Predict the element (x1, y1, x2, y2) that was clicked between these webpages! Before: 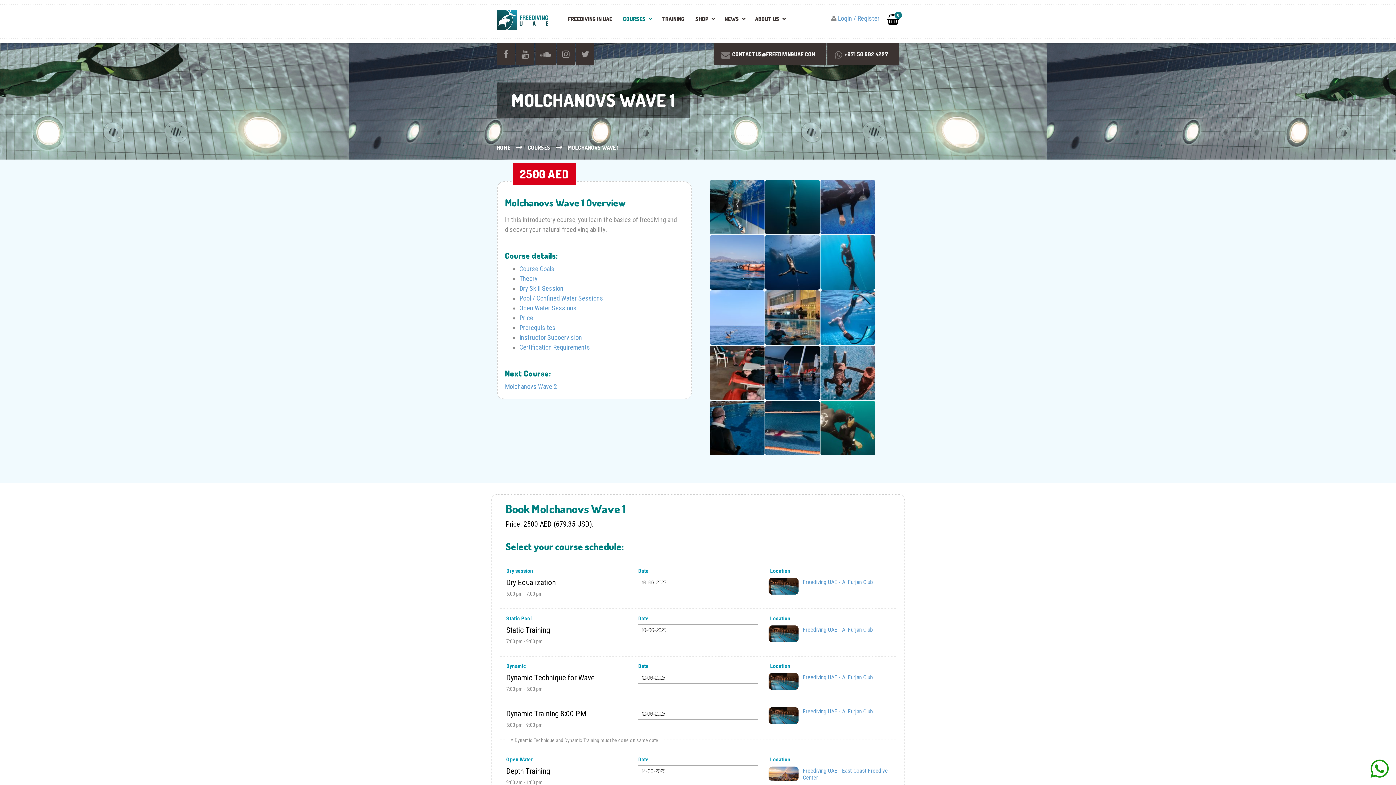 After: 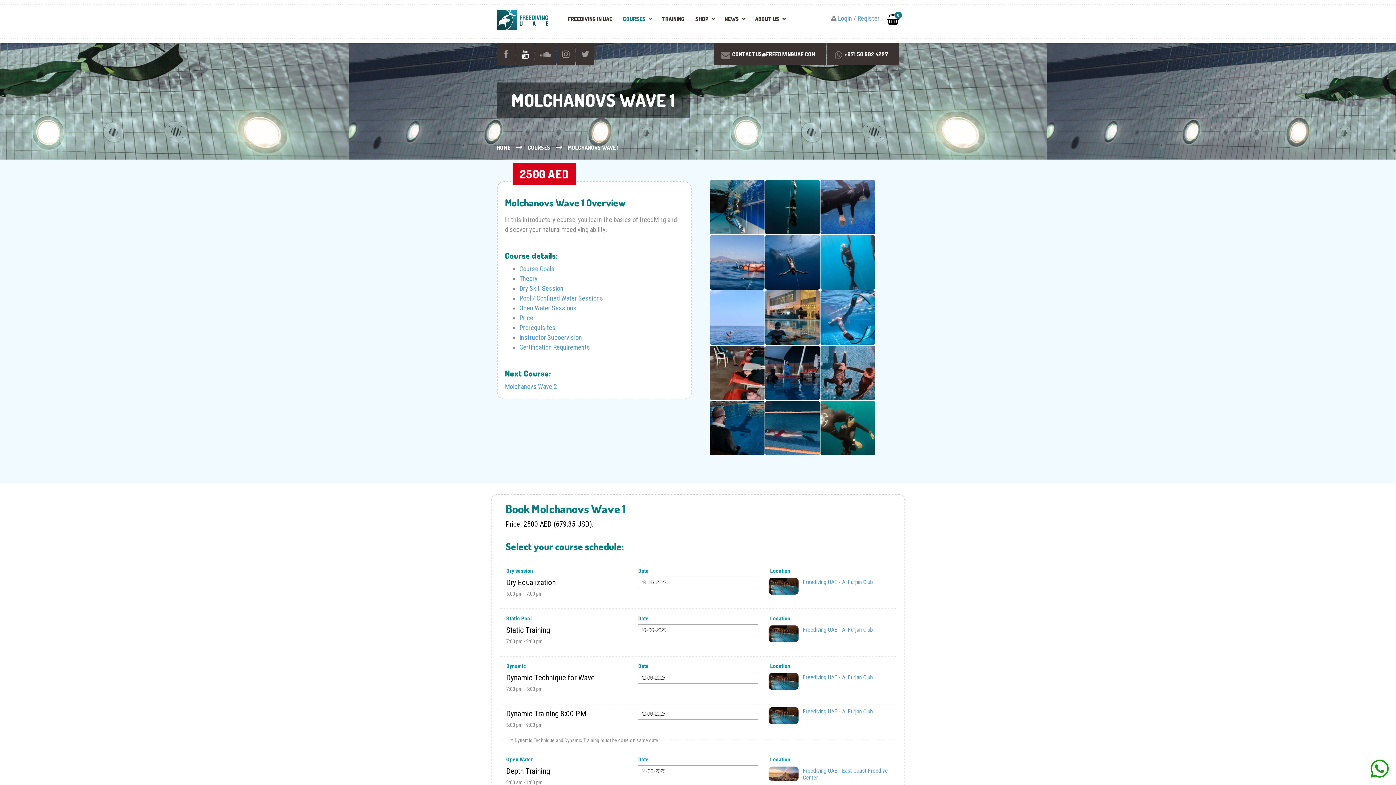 Action: bbox: (516, 43, 534, 65)